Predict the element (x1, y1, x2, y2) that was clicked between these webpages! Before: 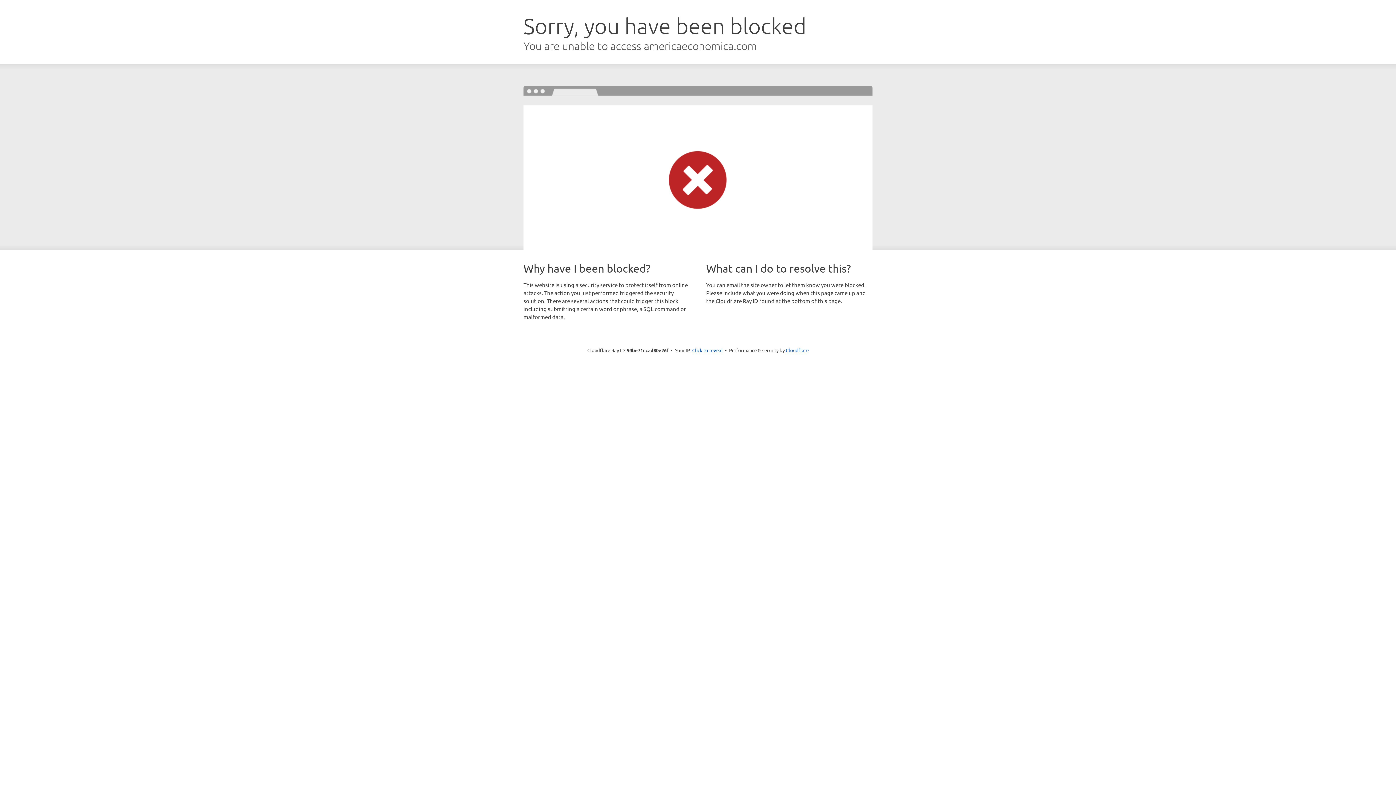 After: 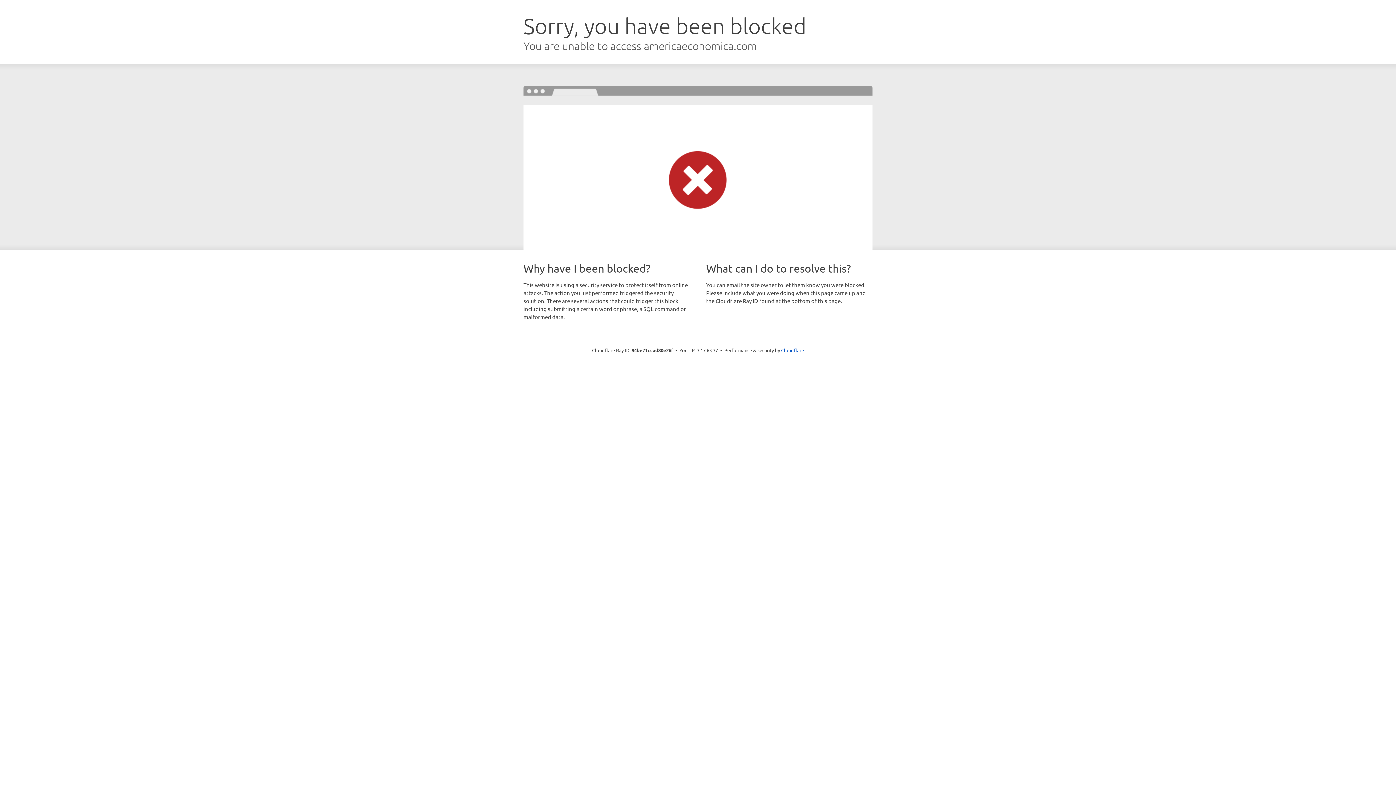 Action: label: Click to reveal bbox: (692, 346, 722, 353)